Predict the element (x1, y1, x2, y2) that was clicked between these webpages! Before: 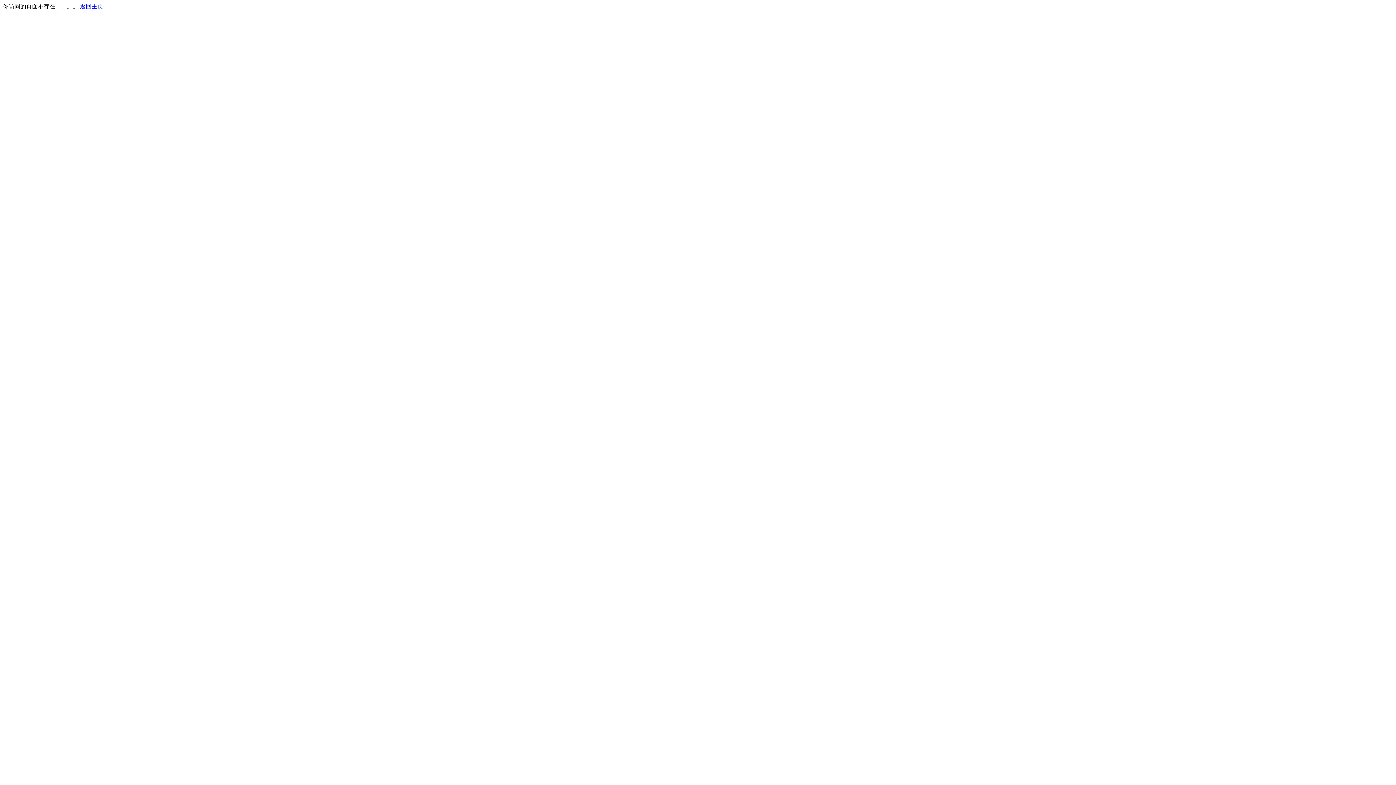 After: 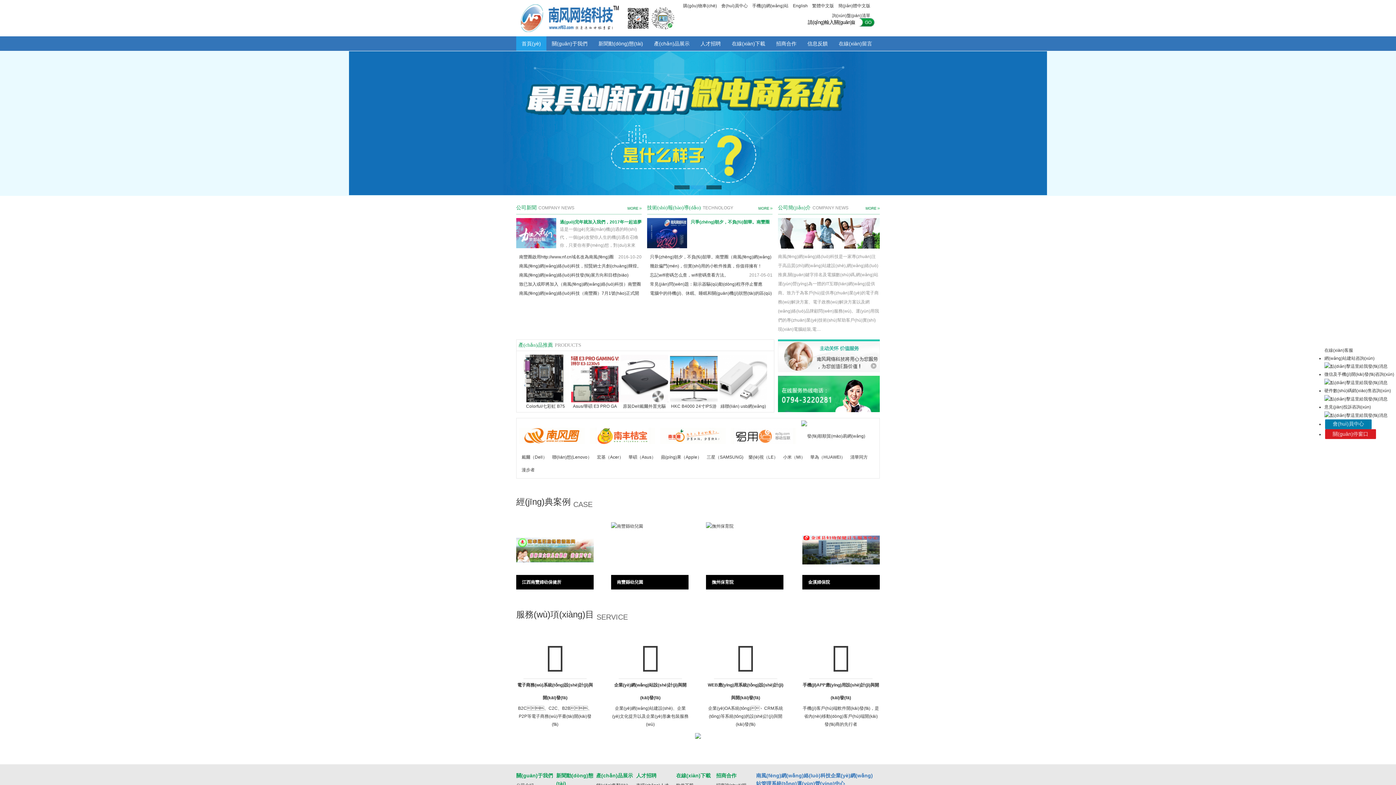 Action: label: 返回主页 bbox: (80, 3, 103, 9)